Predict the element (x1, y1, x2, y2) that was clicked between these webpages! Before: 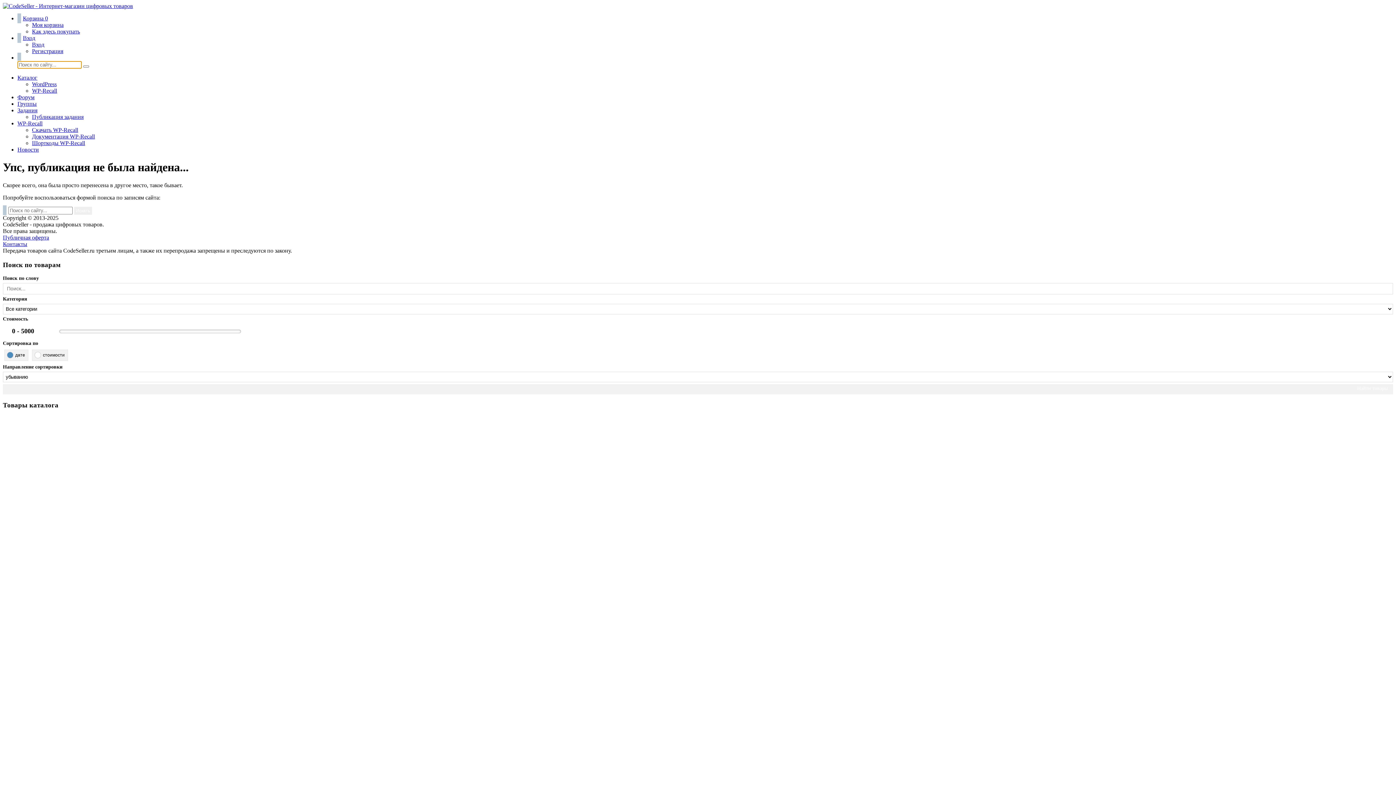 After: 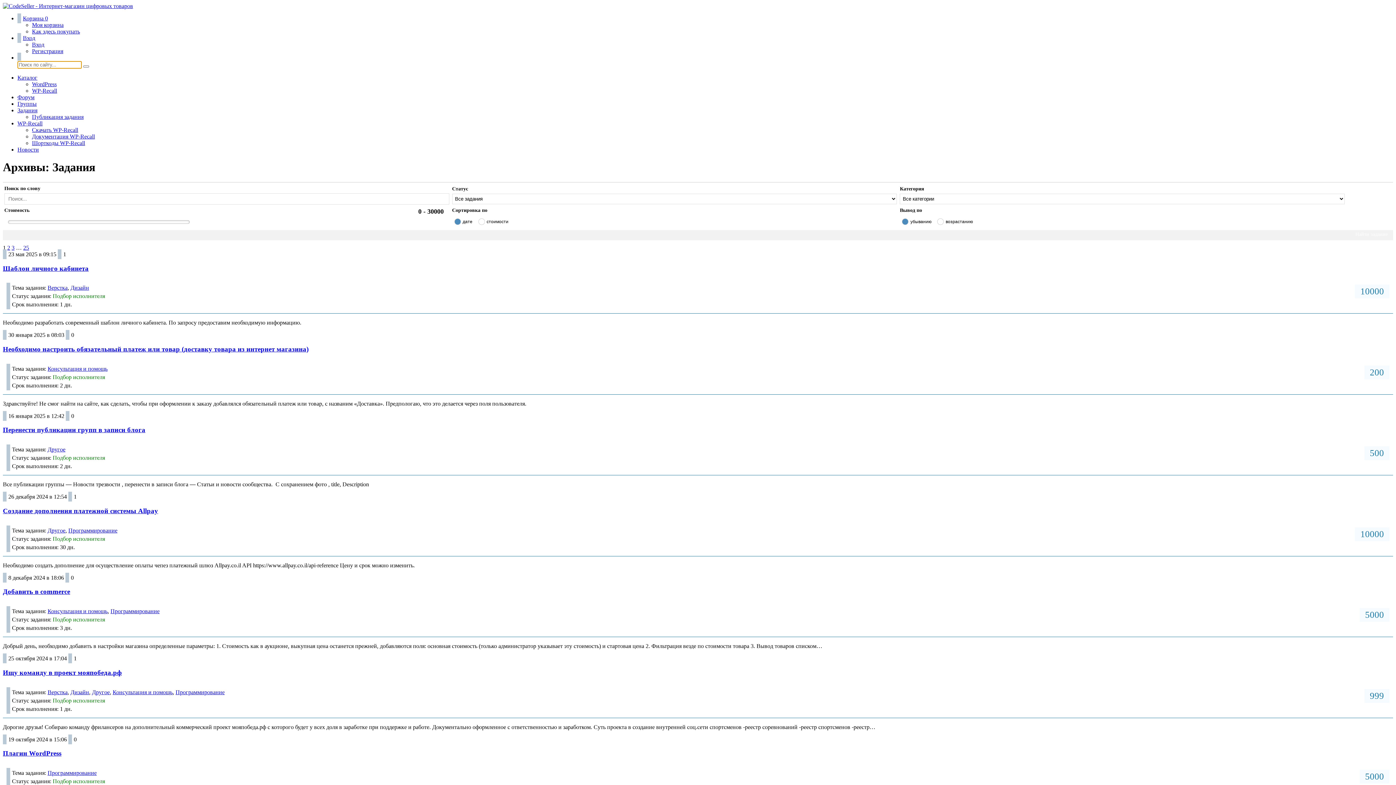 Action: bbox: (17, 107, 37, 113) label: Задания